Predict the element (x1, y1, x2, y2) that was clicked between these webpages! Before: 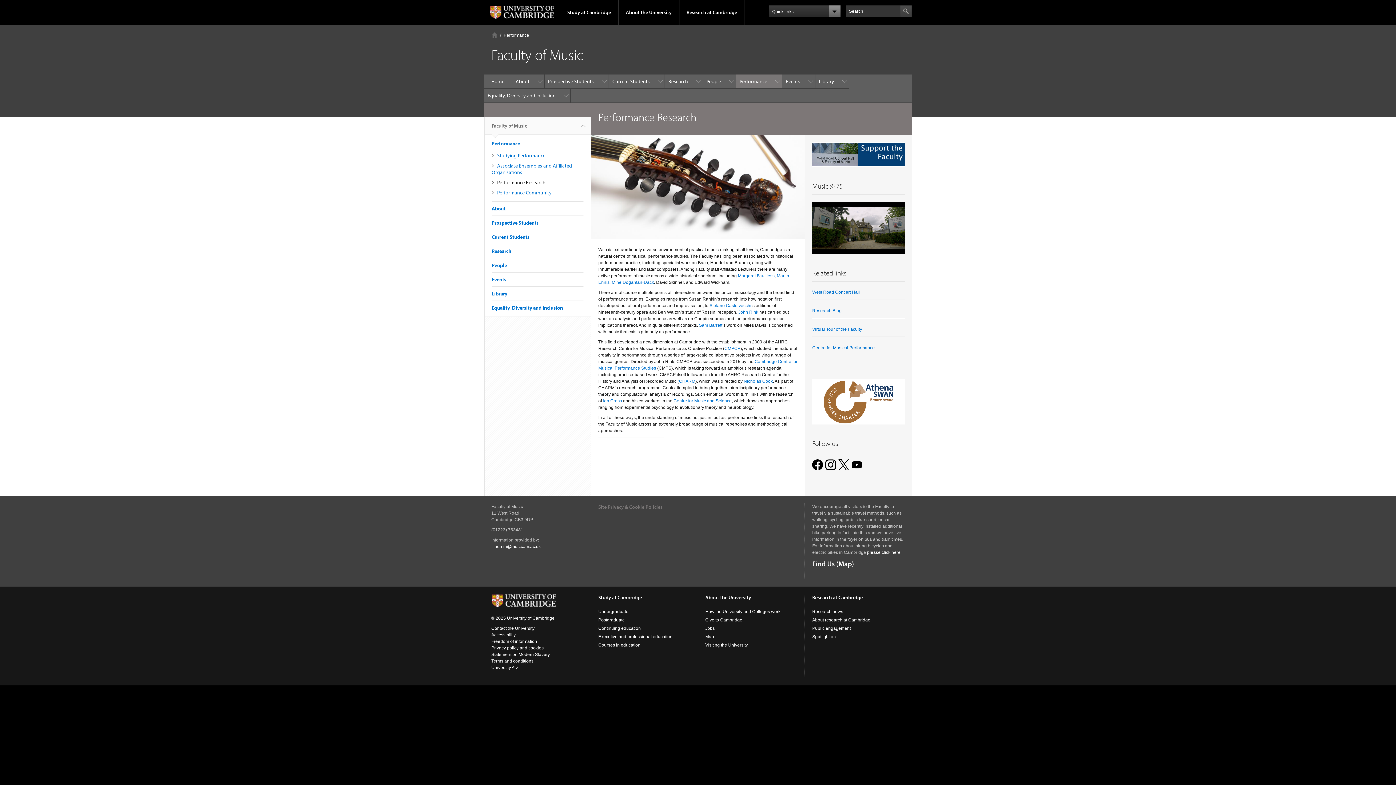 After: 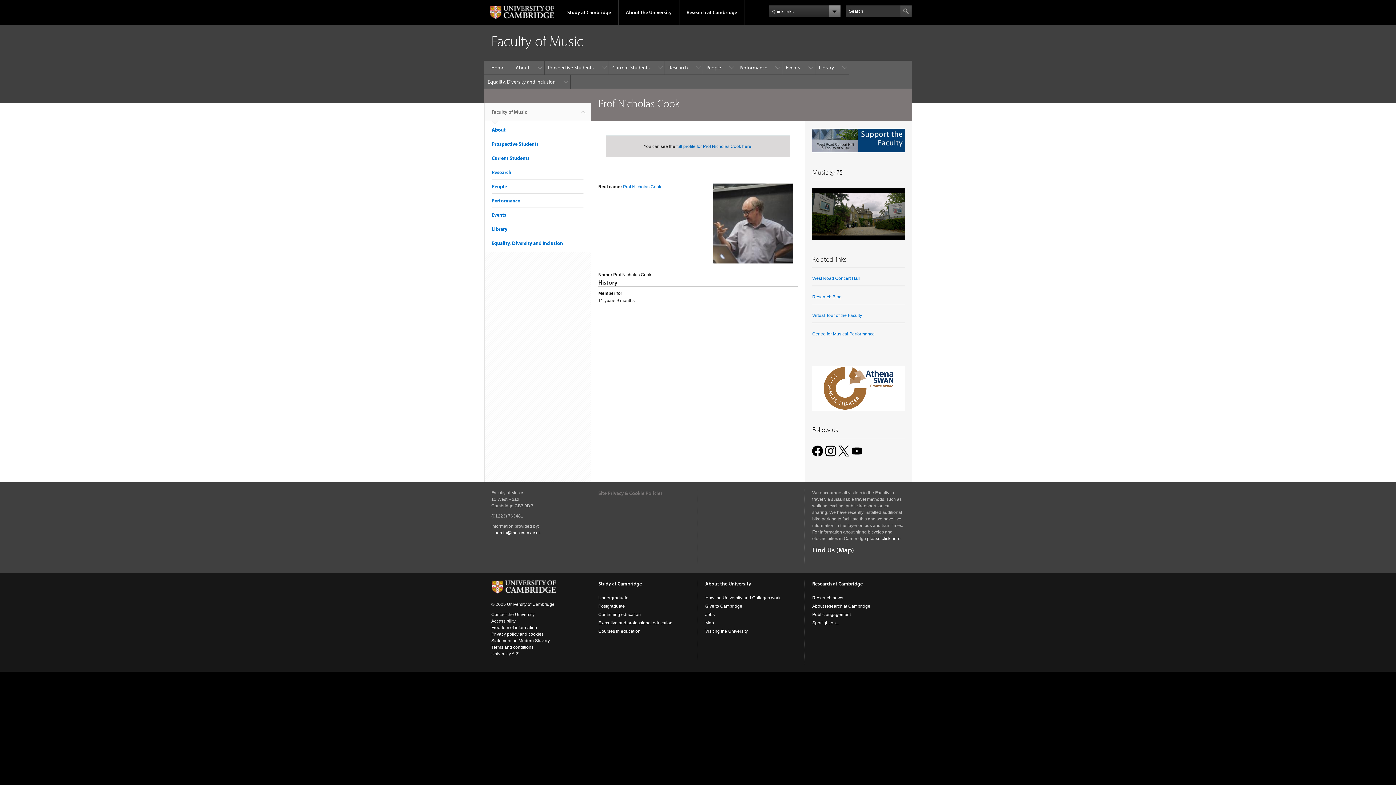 Action: bbox: (743, 379, 773, 384) label: Nicholas Cook